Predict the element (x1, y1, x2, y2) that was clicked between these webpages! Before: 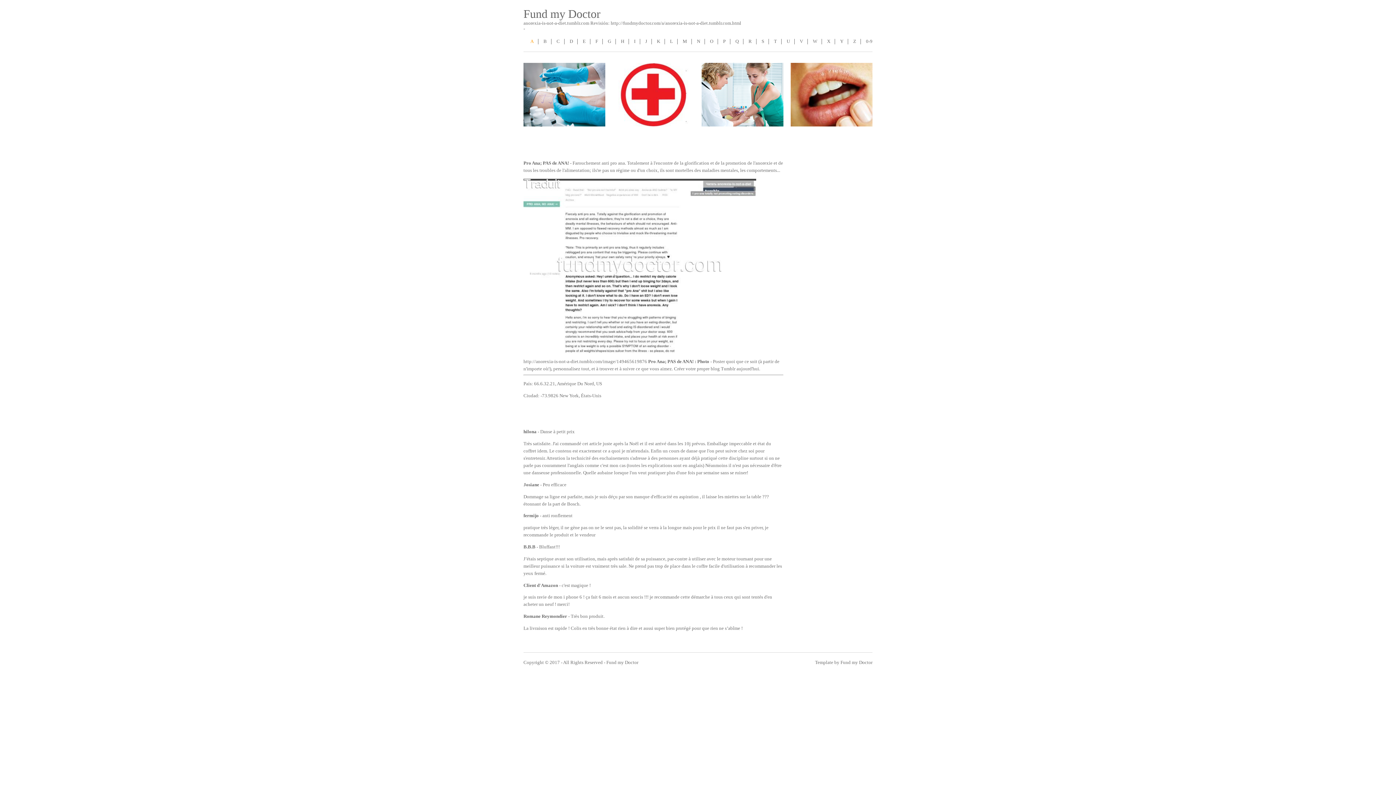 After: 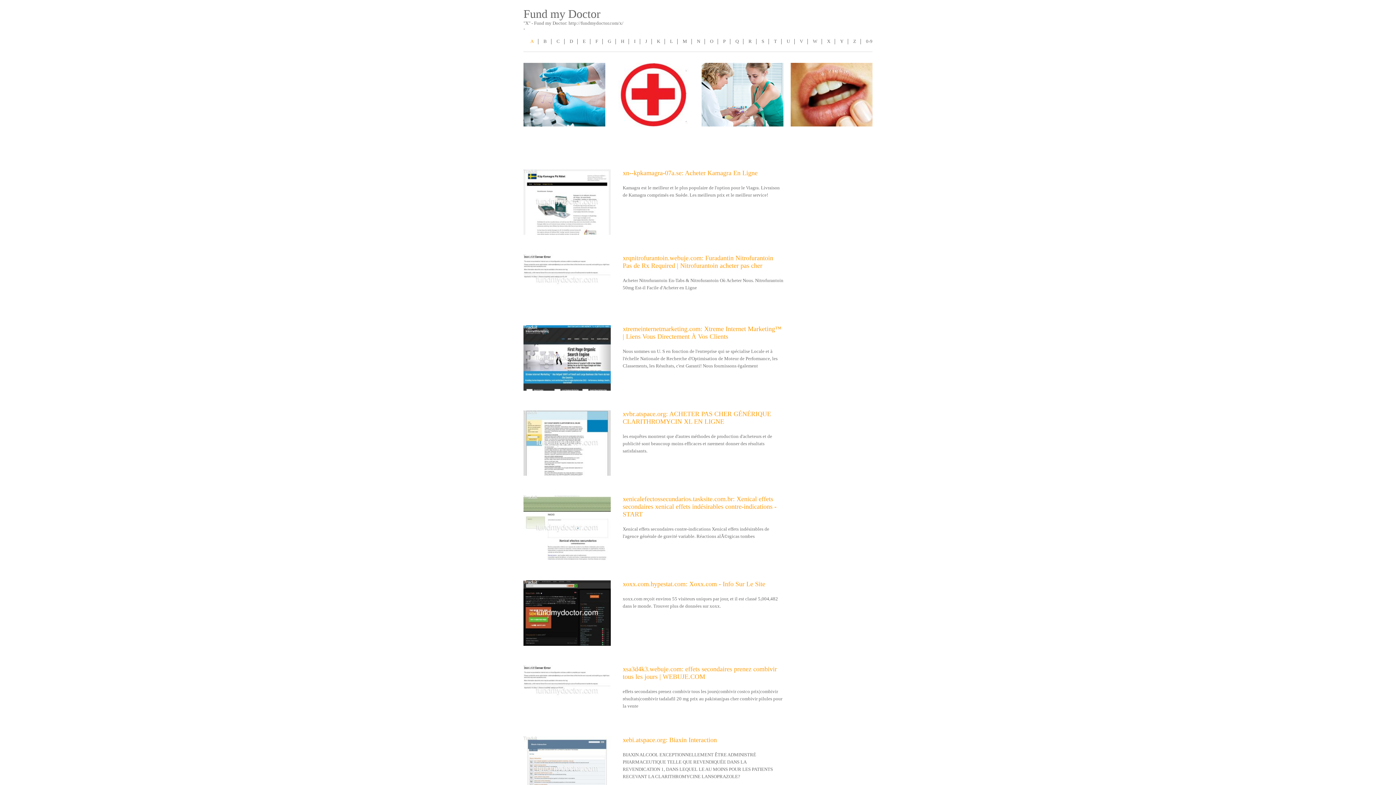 Action: label: X bbox: (827, 38, 830, 44)